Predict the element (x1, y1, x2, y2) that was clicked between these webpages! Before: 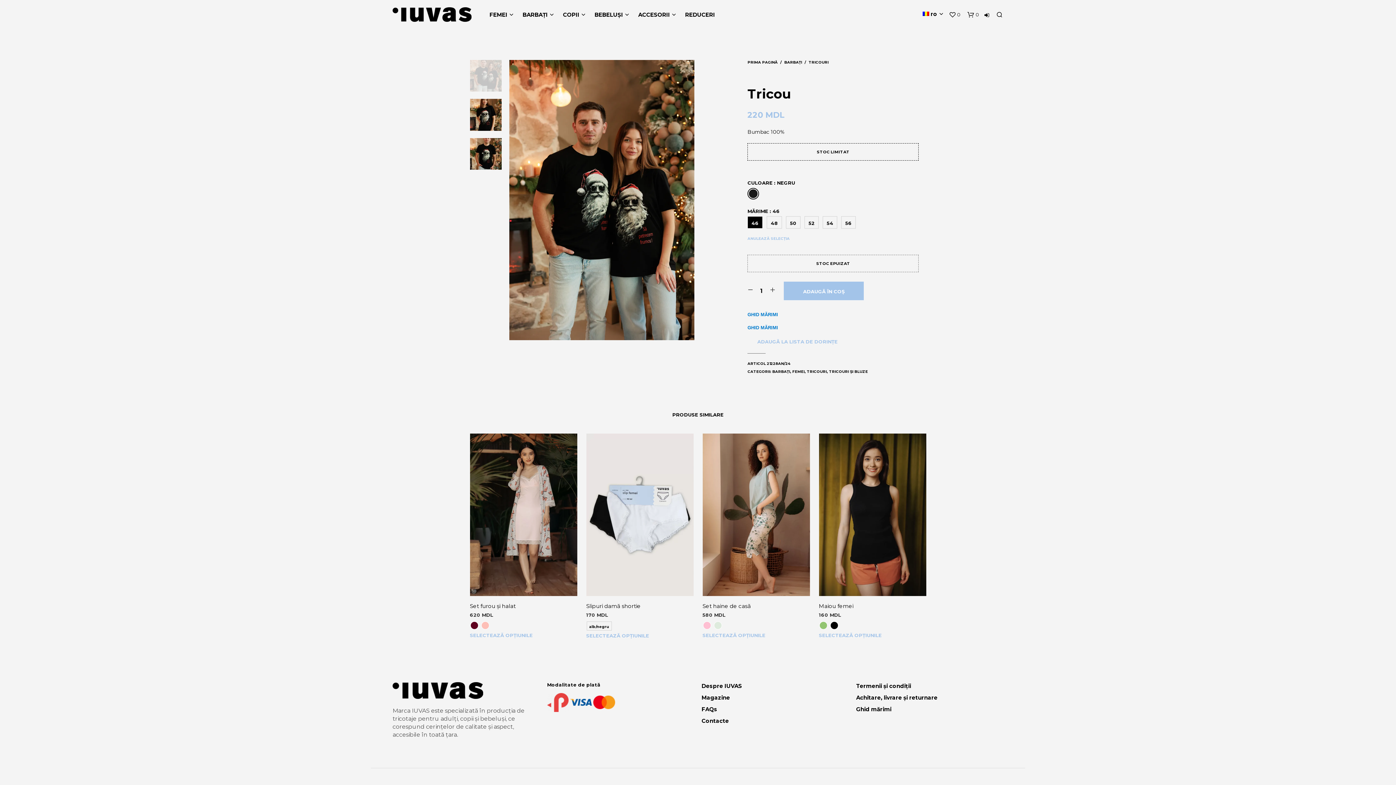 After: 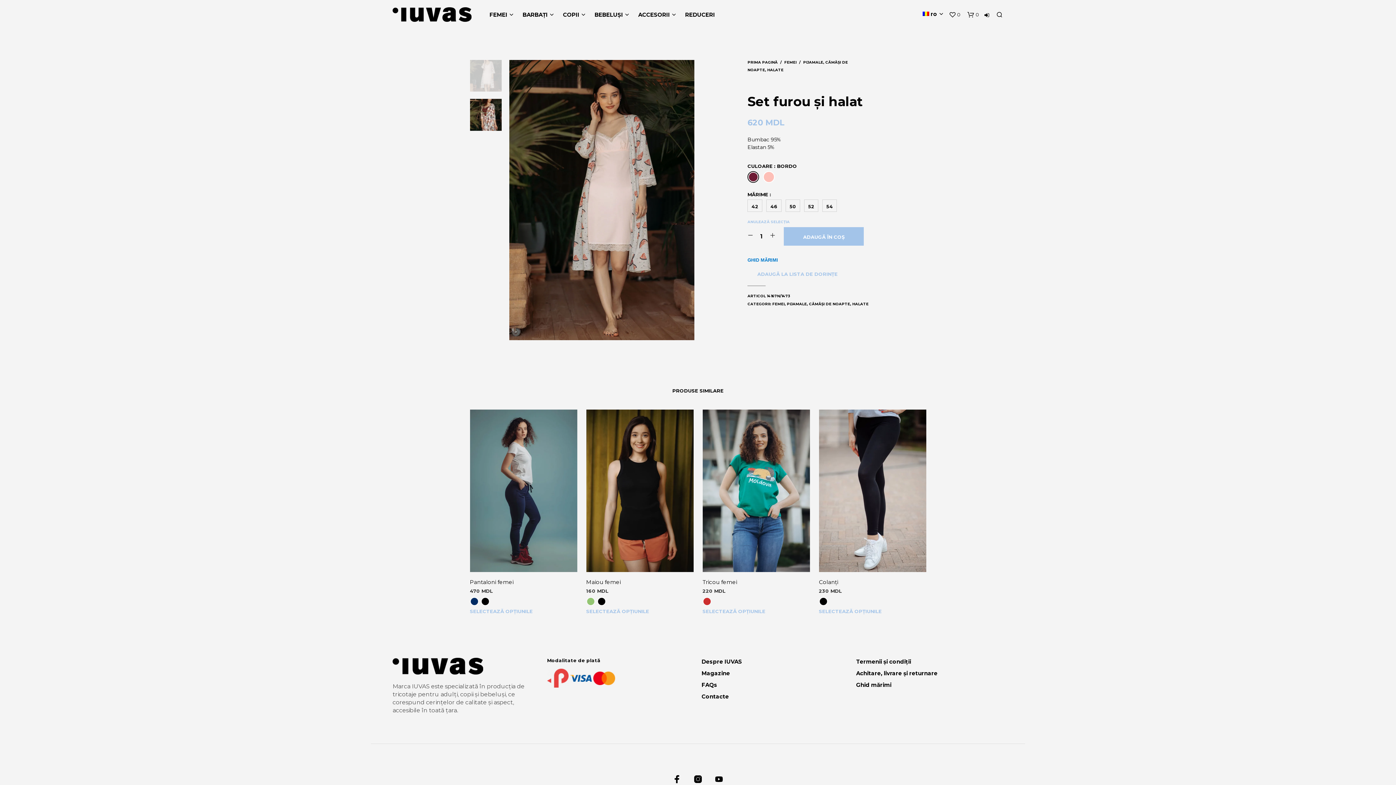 Action: bbox: (470, 621, 478, 629)